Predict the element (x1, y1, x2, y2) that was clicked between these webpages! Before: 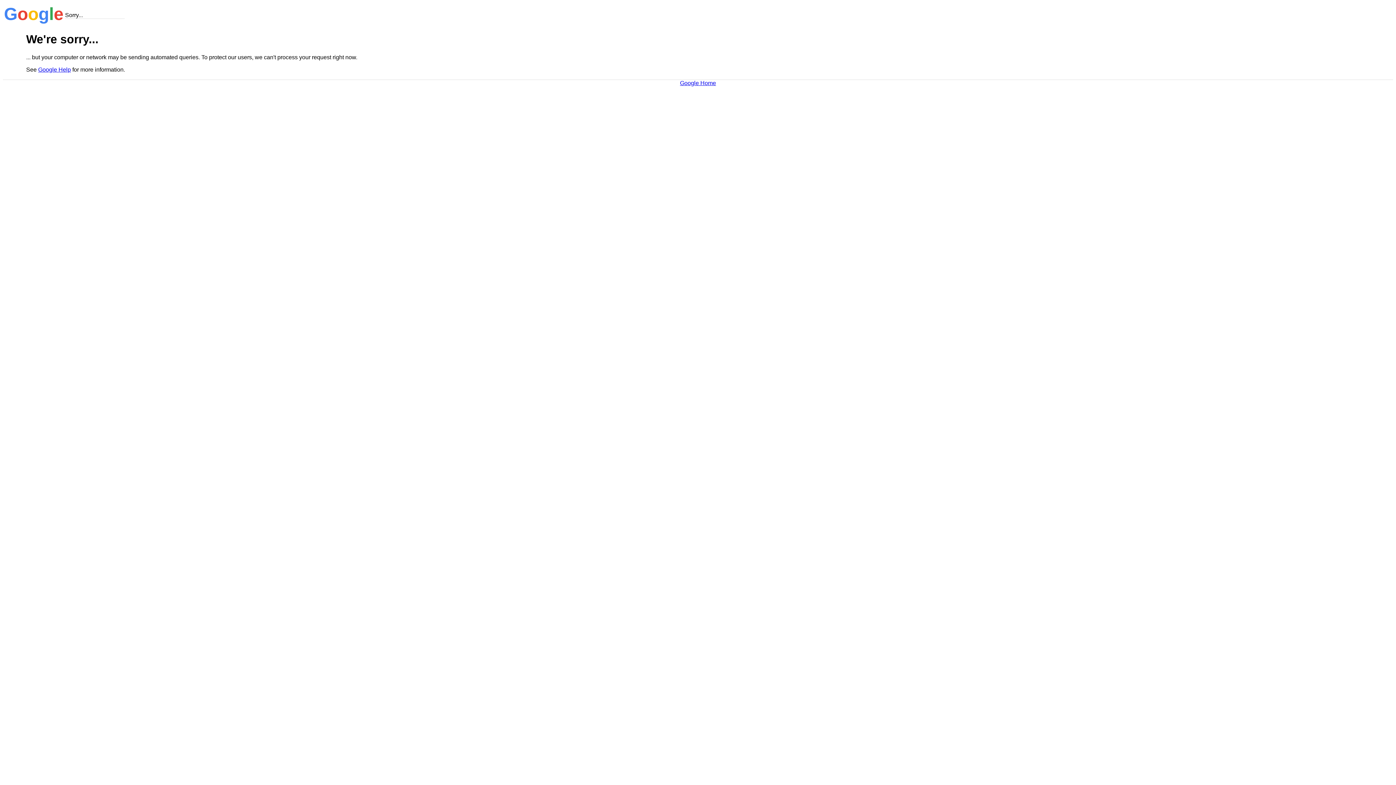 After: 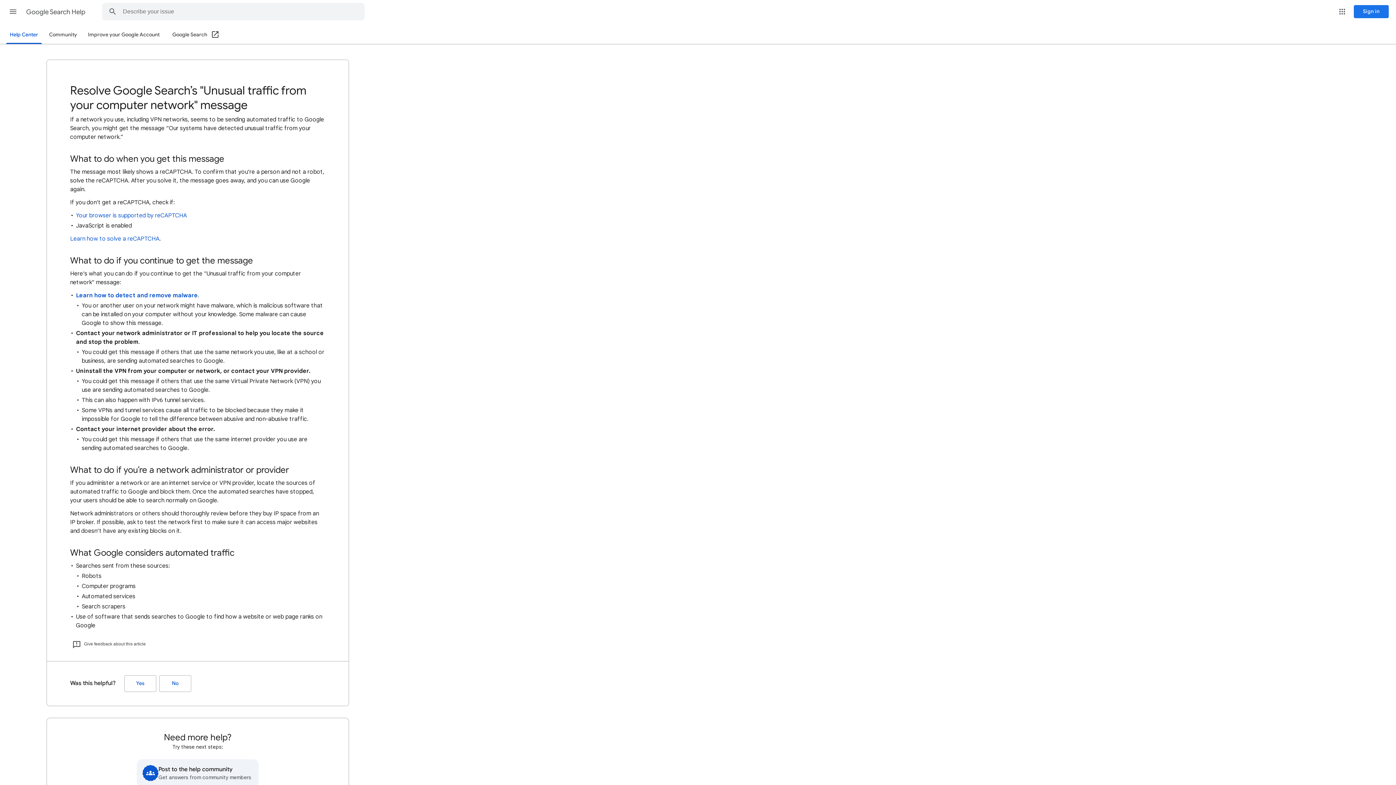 Action: bbox: (38, 66, 70, 72) label: Google Help